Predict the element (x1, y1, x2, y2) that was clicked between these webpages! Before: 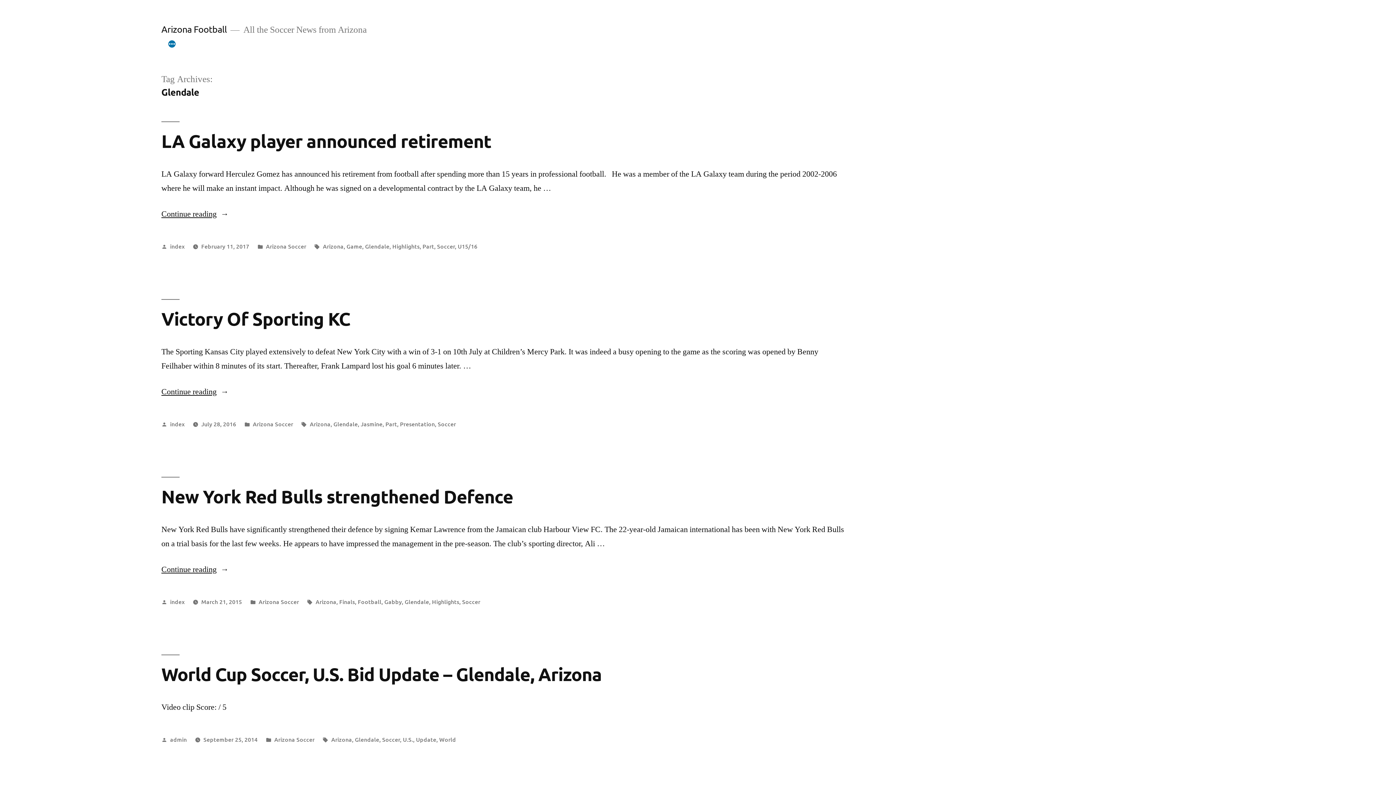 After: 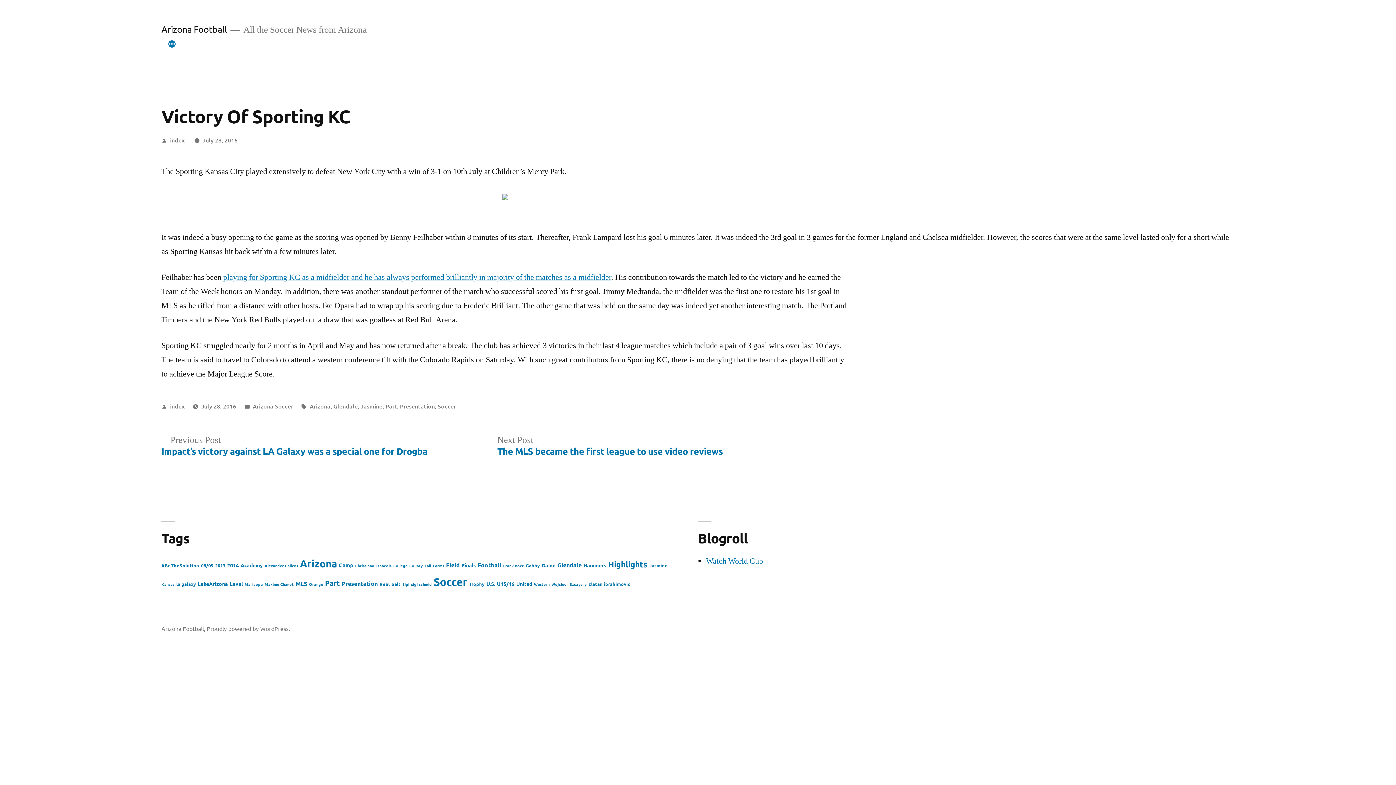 Action: bbox: (161, 386, 228, 396) label: Continue reading
“Victory Of Sporting KC”